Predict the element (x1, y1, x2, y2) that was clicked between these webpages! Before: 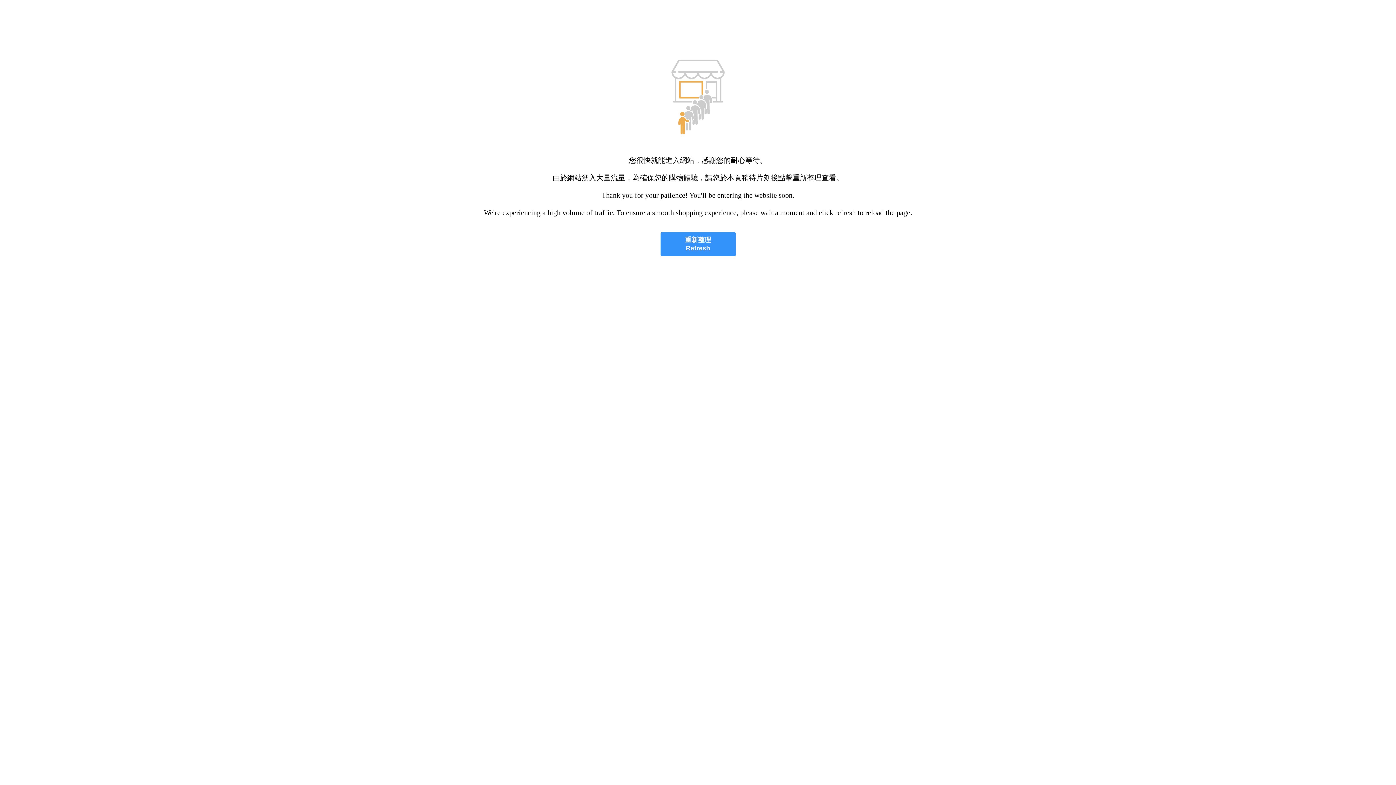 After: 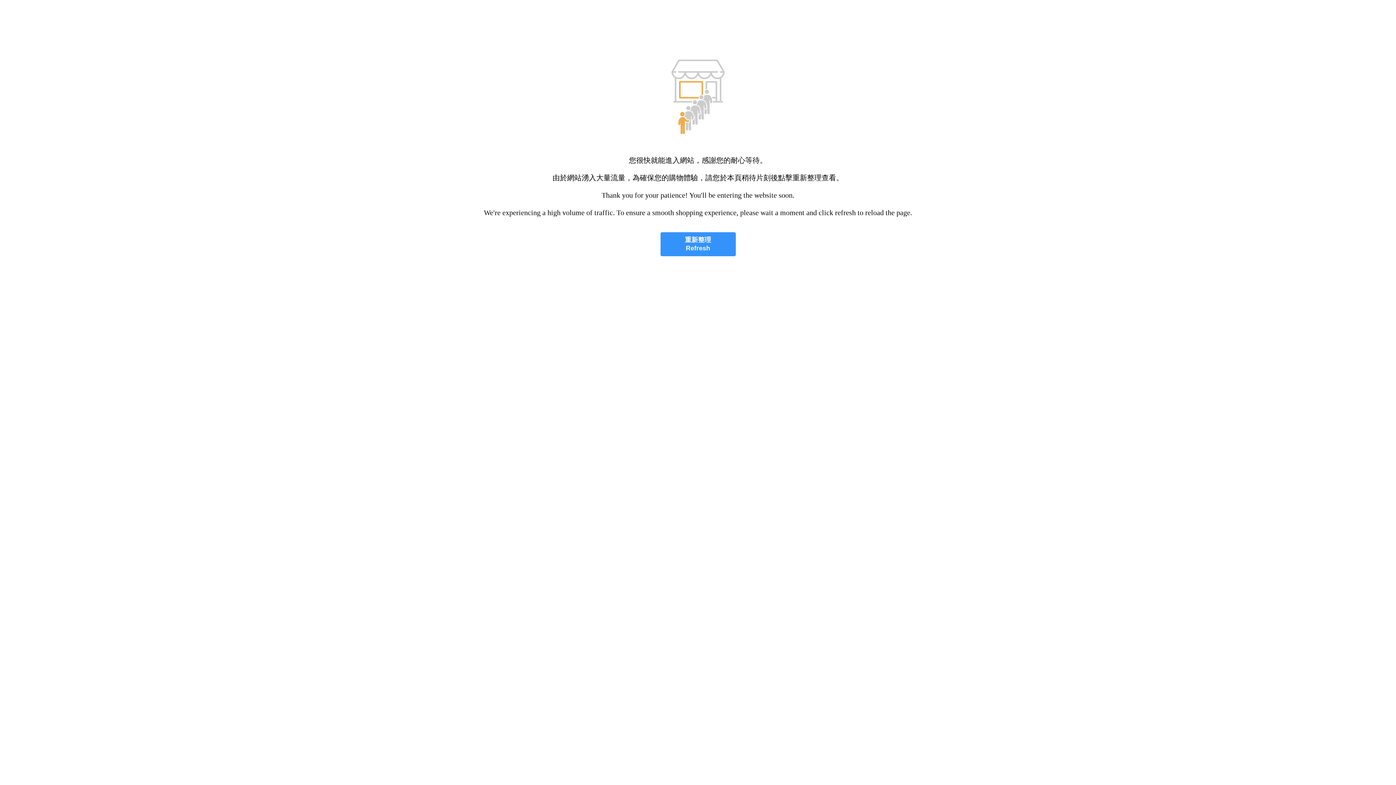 Action: bbox: (660, 232, 735, 256) label: 重新整理
Refresh